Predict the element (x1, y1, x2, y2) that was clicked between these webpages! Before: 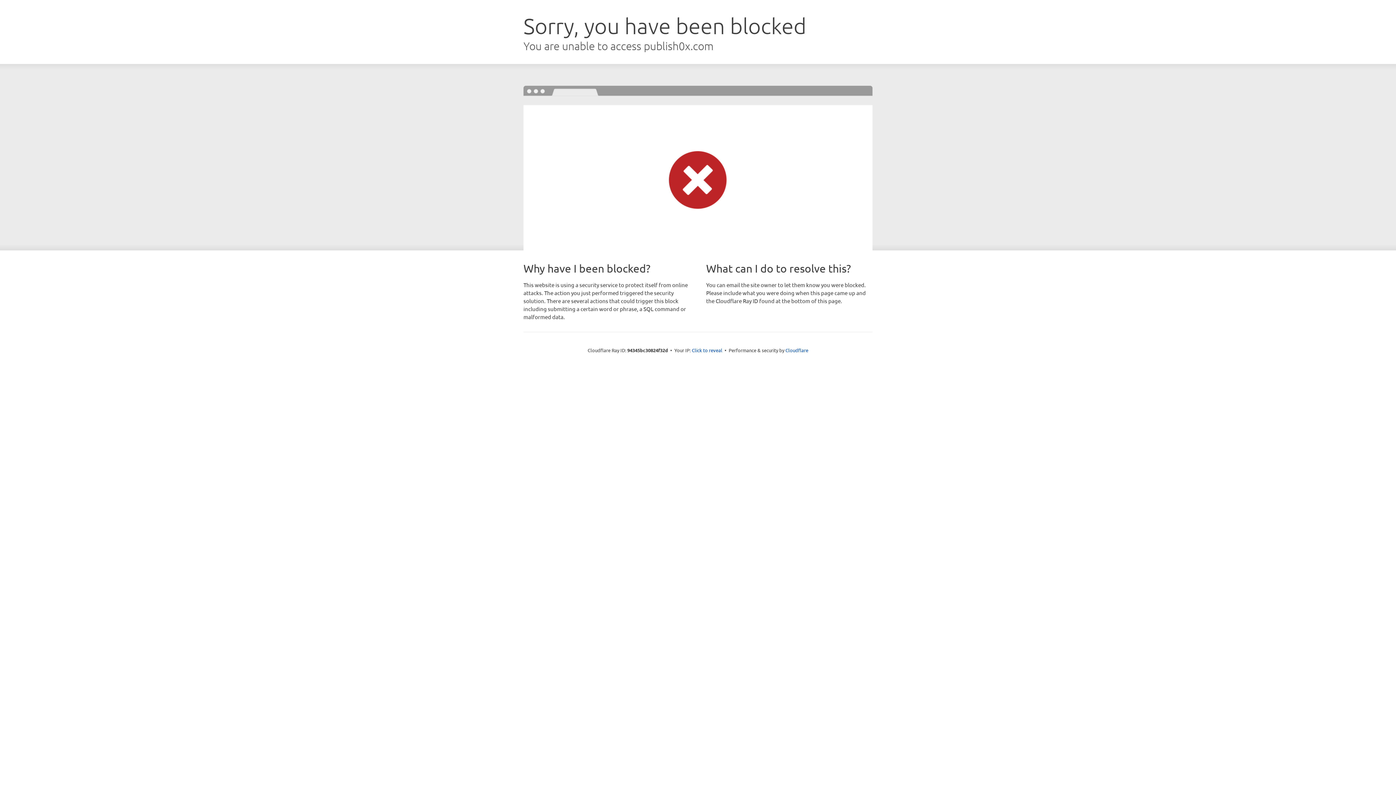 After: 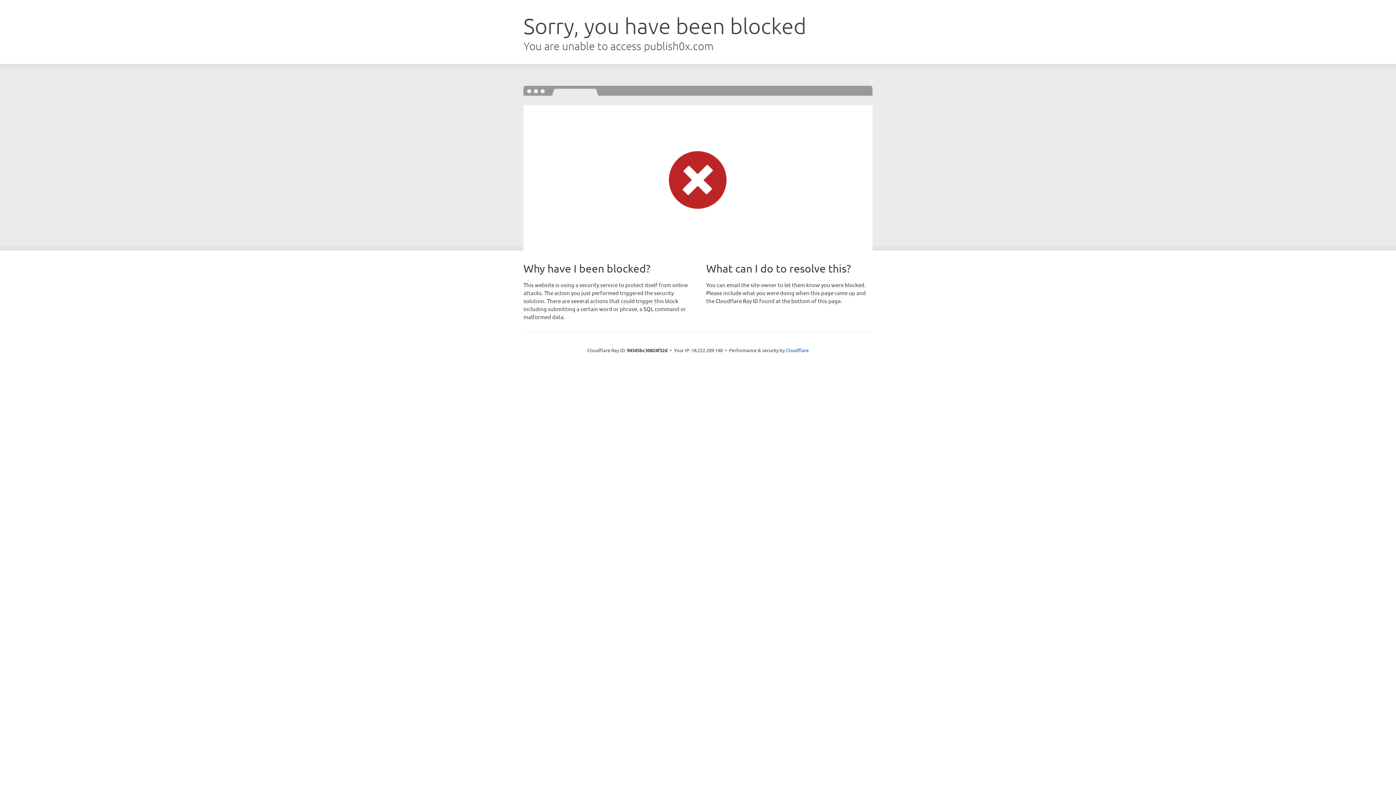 Action: bbox: (692, 346, 722, 353) label: Click to reveal